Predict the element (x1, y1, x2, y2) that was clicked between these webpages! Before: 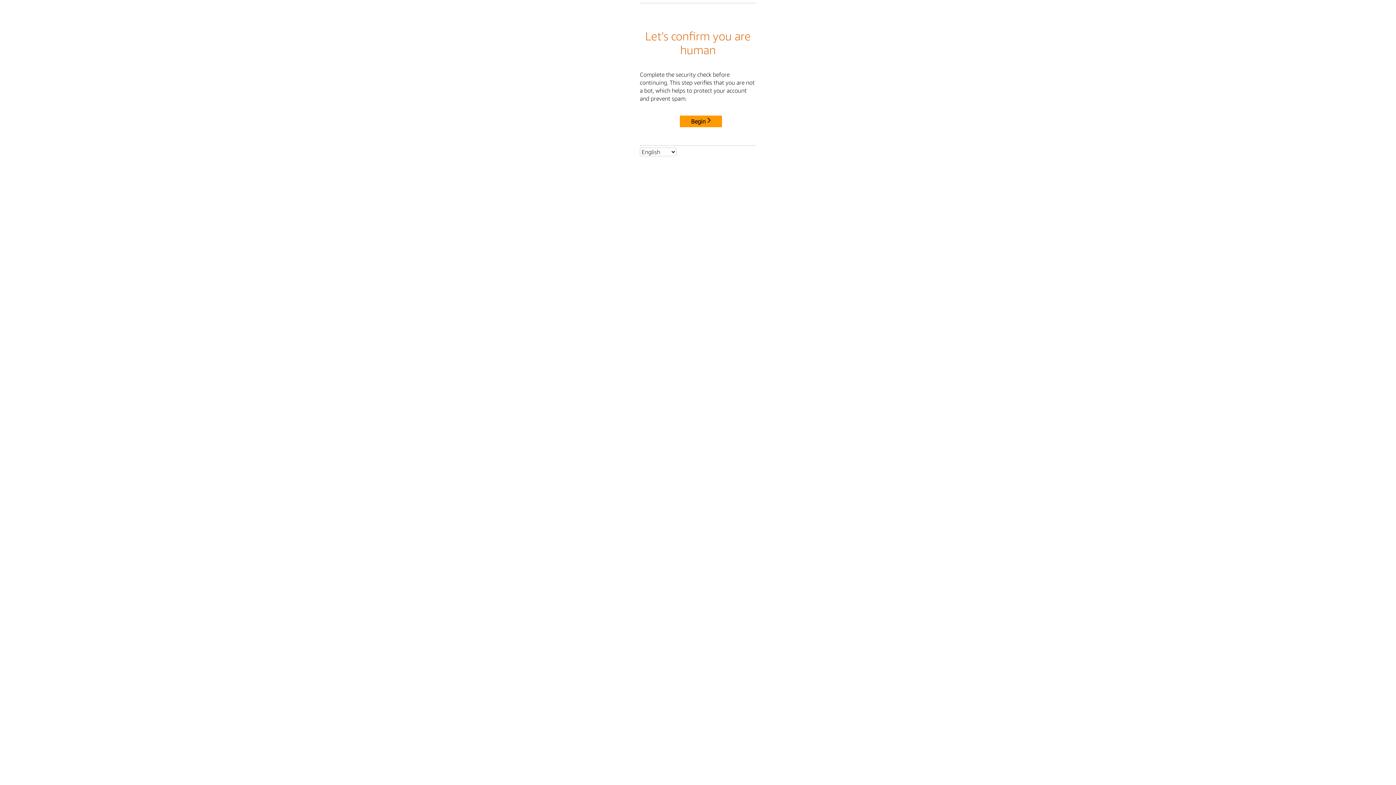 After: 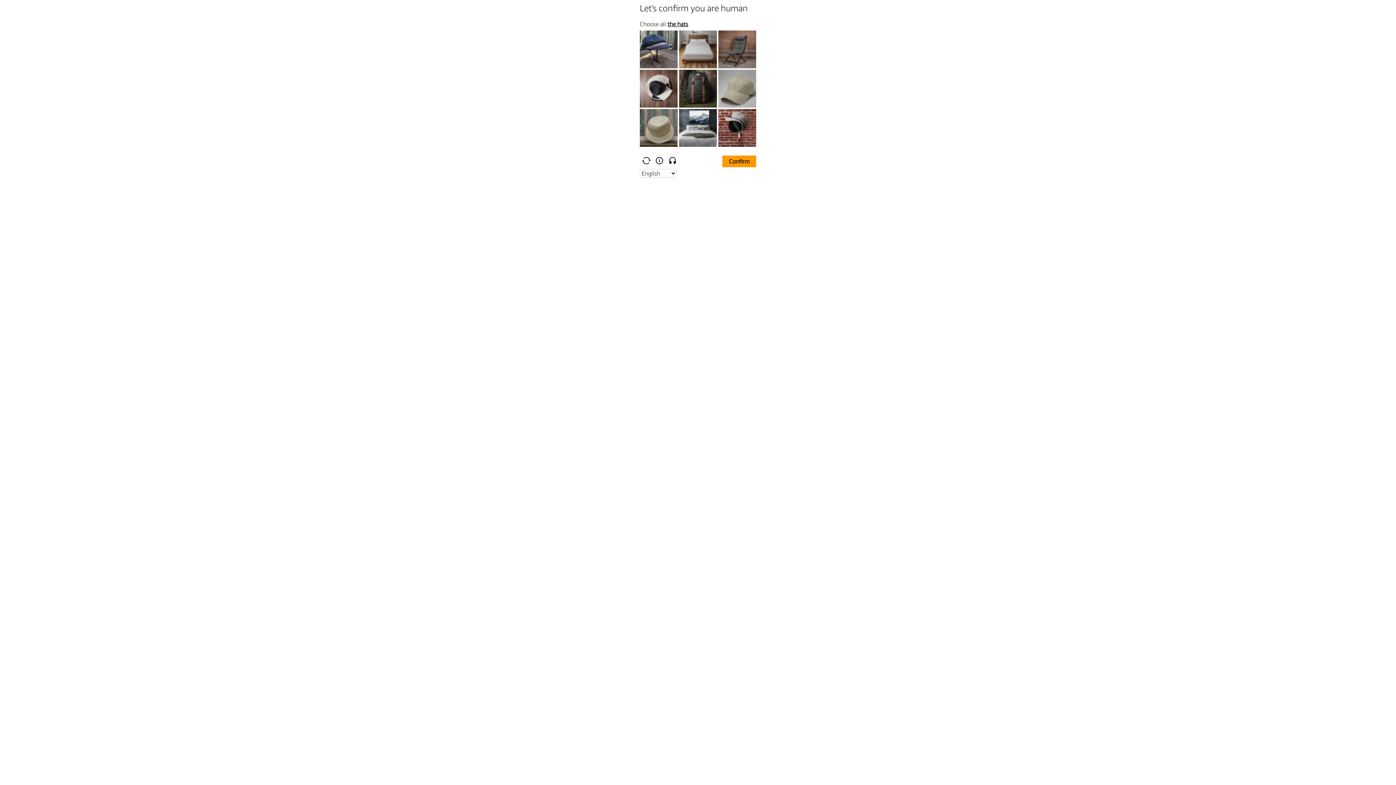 Action: label: Begin bbox: (680, 115, 722, 127)